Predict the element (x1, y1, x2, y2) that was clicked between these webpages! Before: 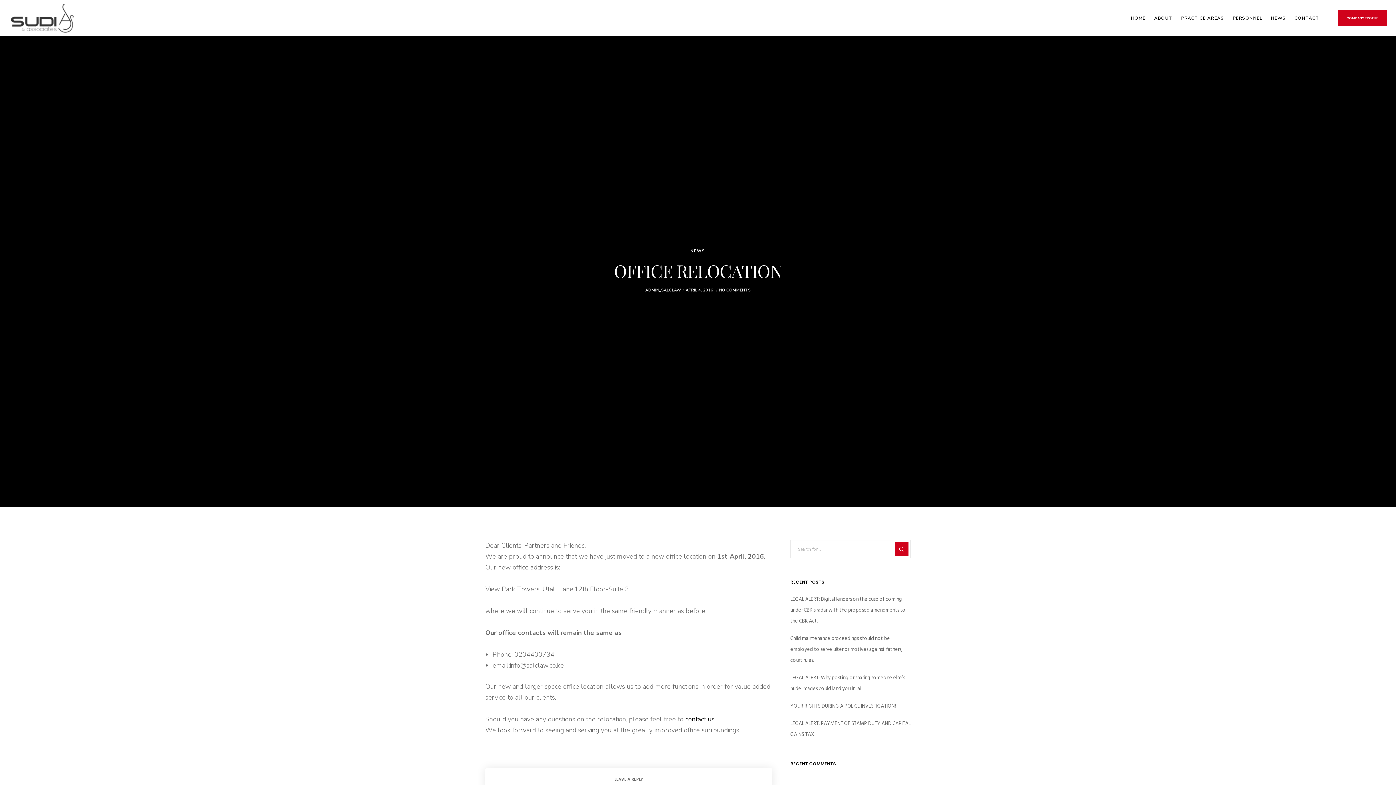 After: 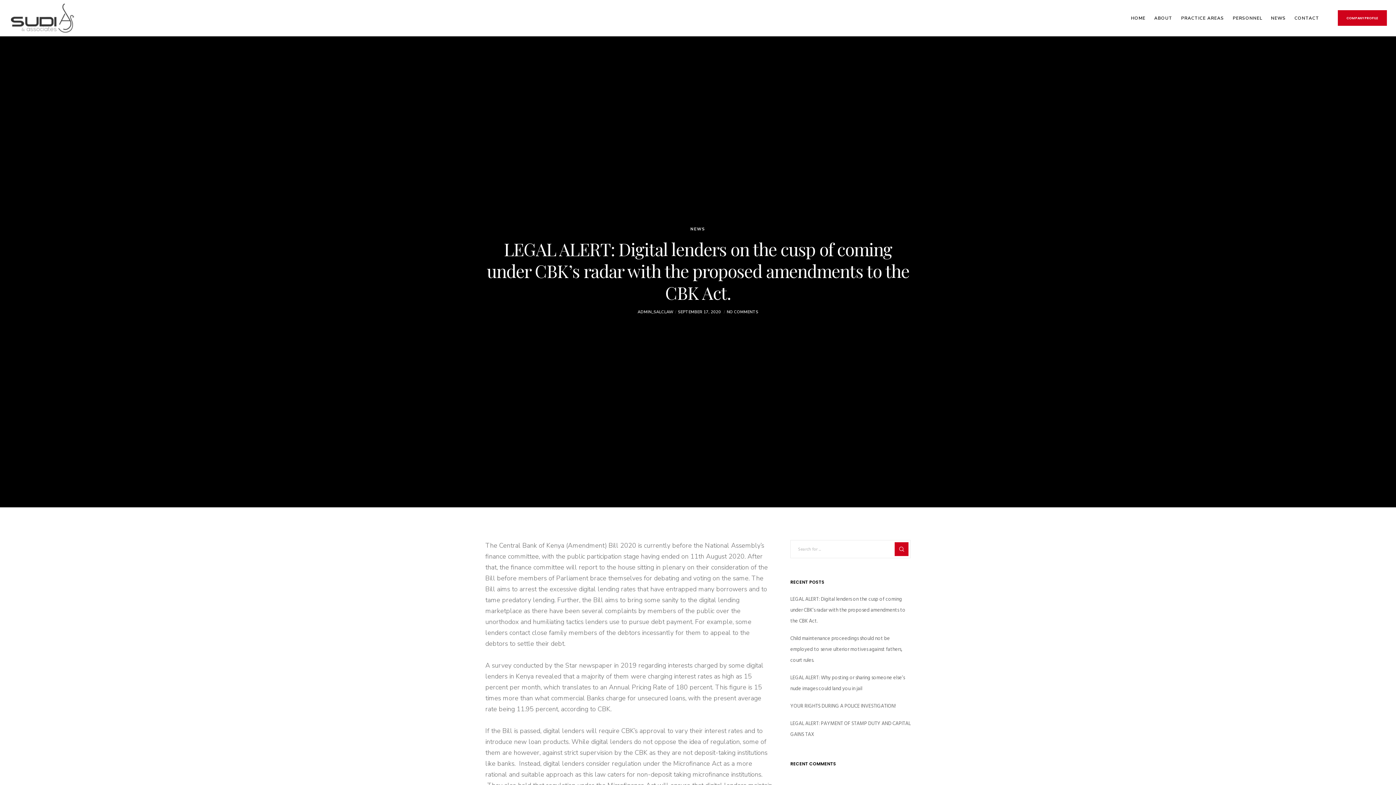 Action: bbox: (790, 595, 905, 625) label: LEGAL ALERT: Digital lenders on the cusp of coming under CBK’s radar with the proposed amendments to the CBK Act.